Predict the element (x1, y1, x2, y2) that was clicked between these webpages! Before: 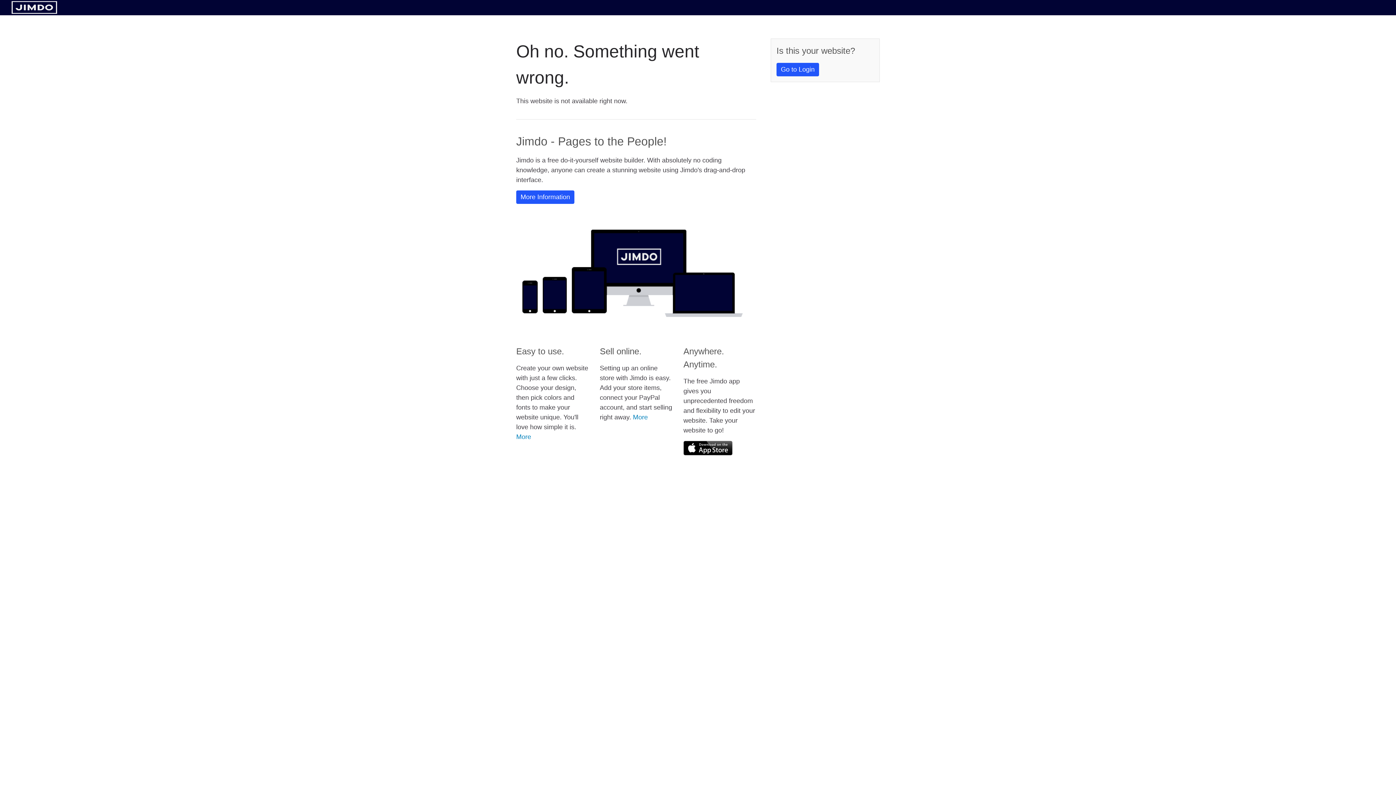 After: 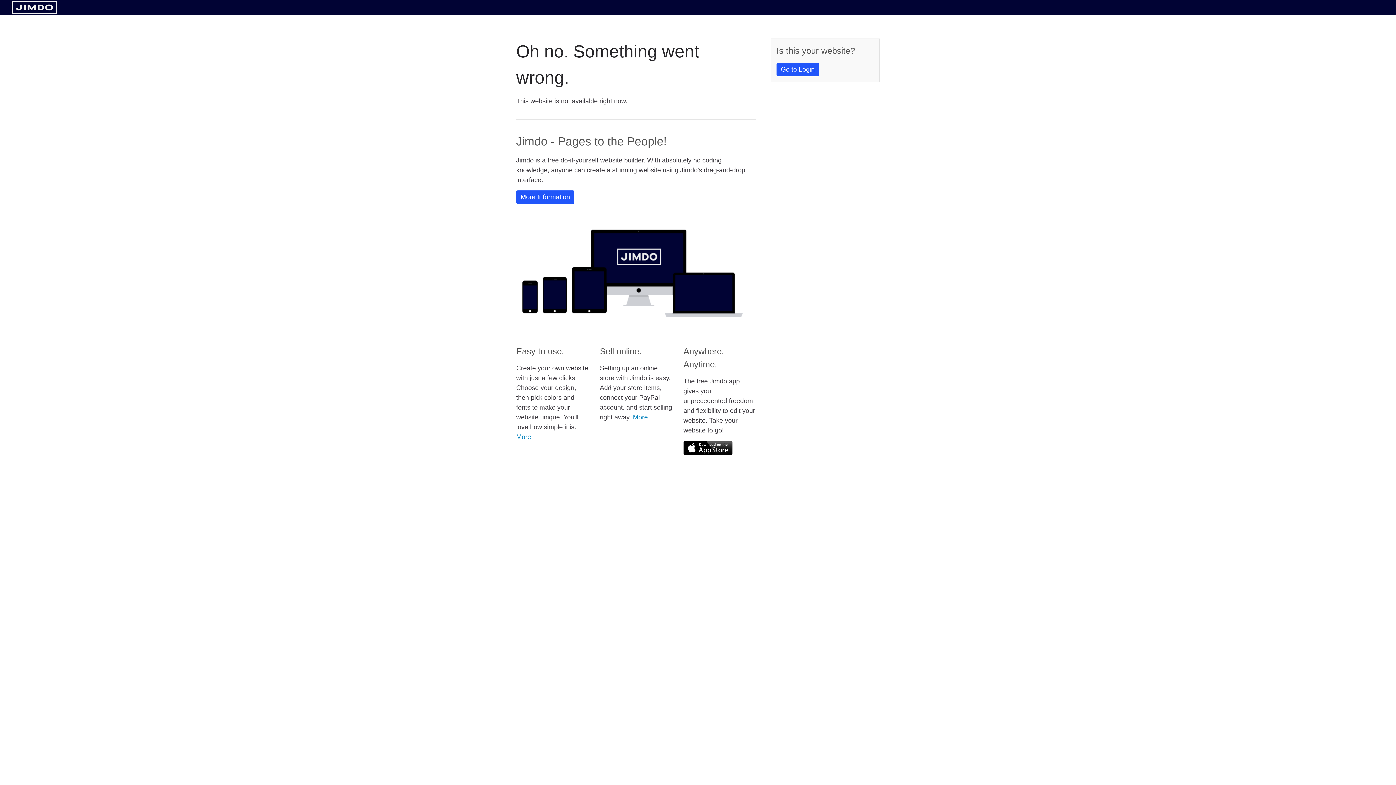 Action: bbox: (683, 441, 732, 455)